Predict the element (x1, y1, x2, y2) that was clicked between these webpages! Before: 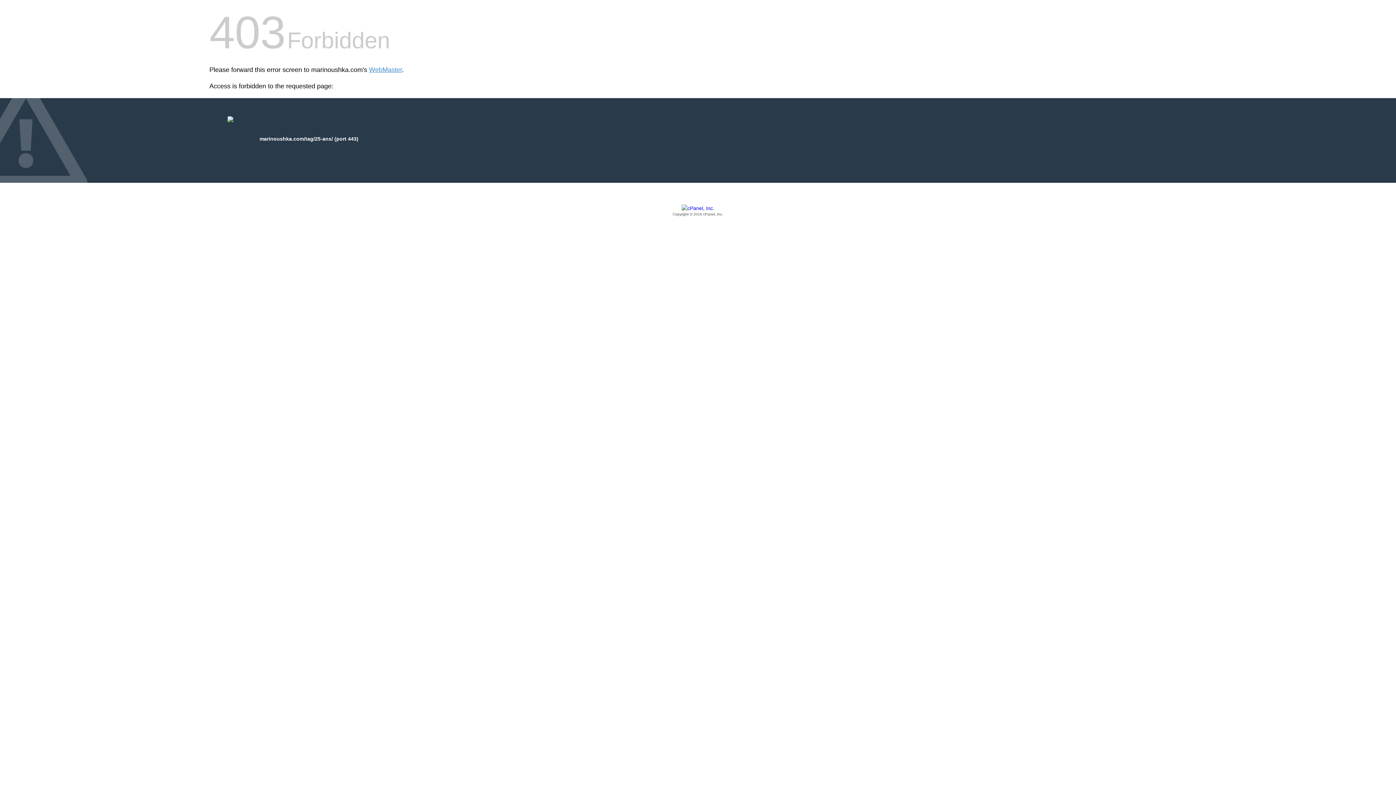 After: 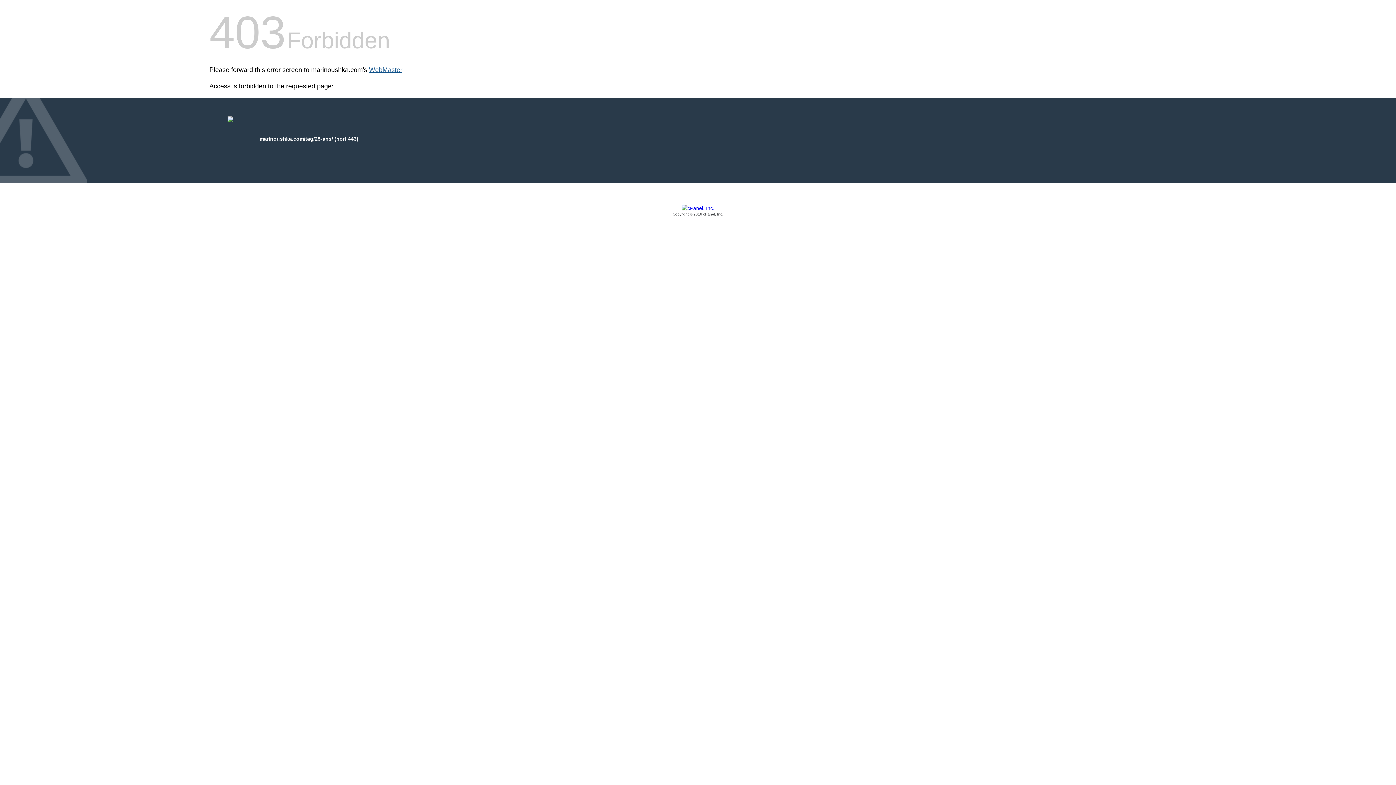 Action: bbox: (369, 66, 402, 73) label: WebMaster